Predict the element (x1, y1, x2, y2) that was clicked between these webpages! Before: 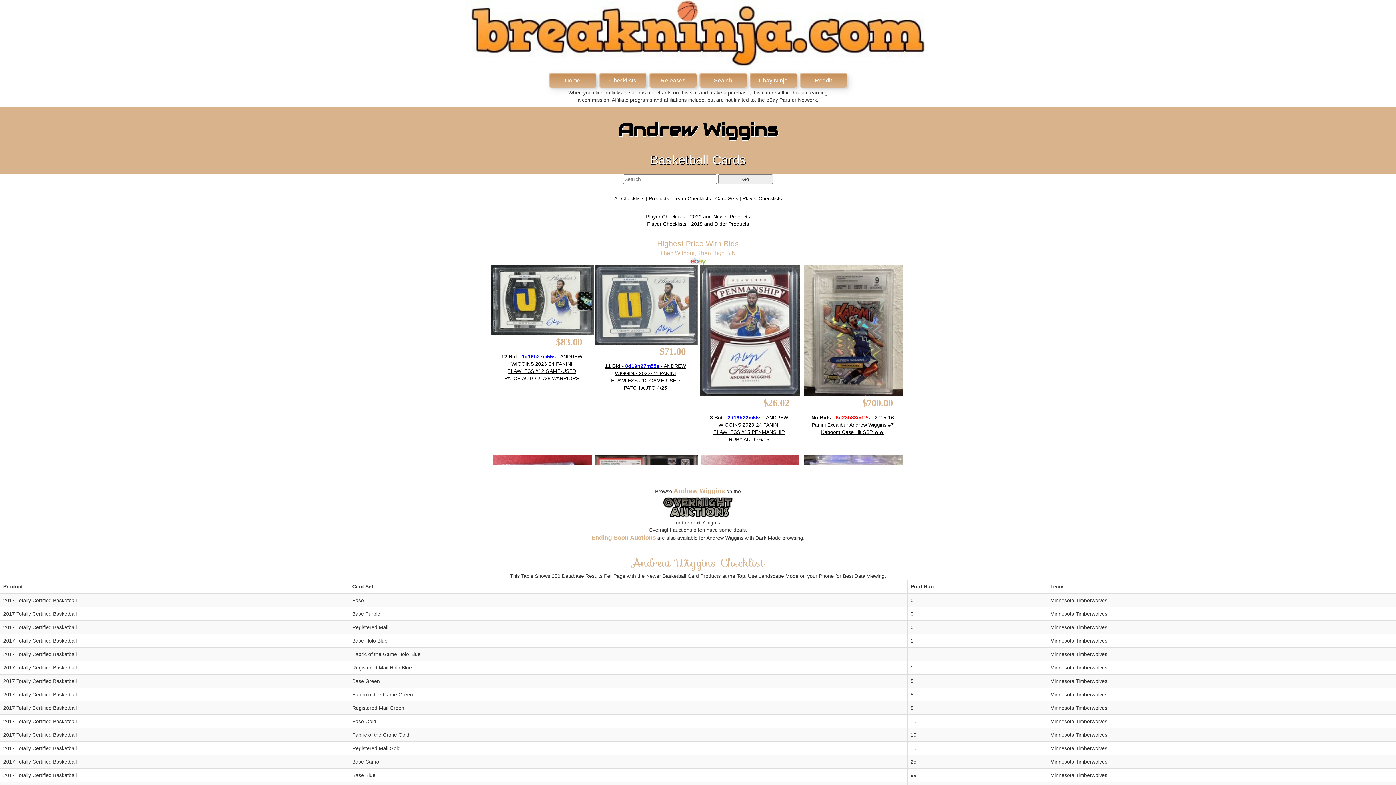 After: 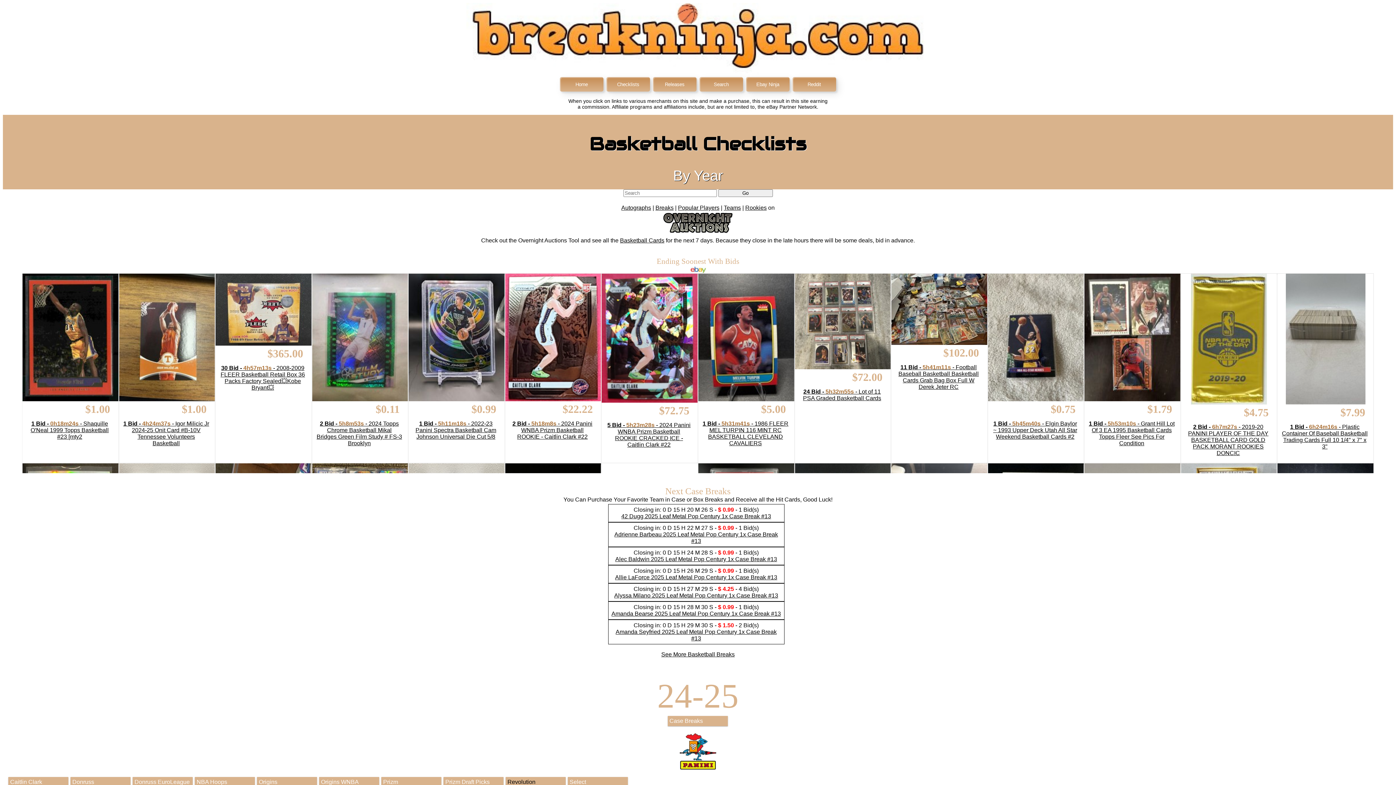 Action: bbox: (648, 195, 669, 201) label: Products